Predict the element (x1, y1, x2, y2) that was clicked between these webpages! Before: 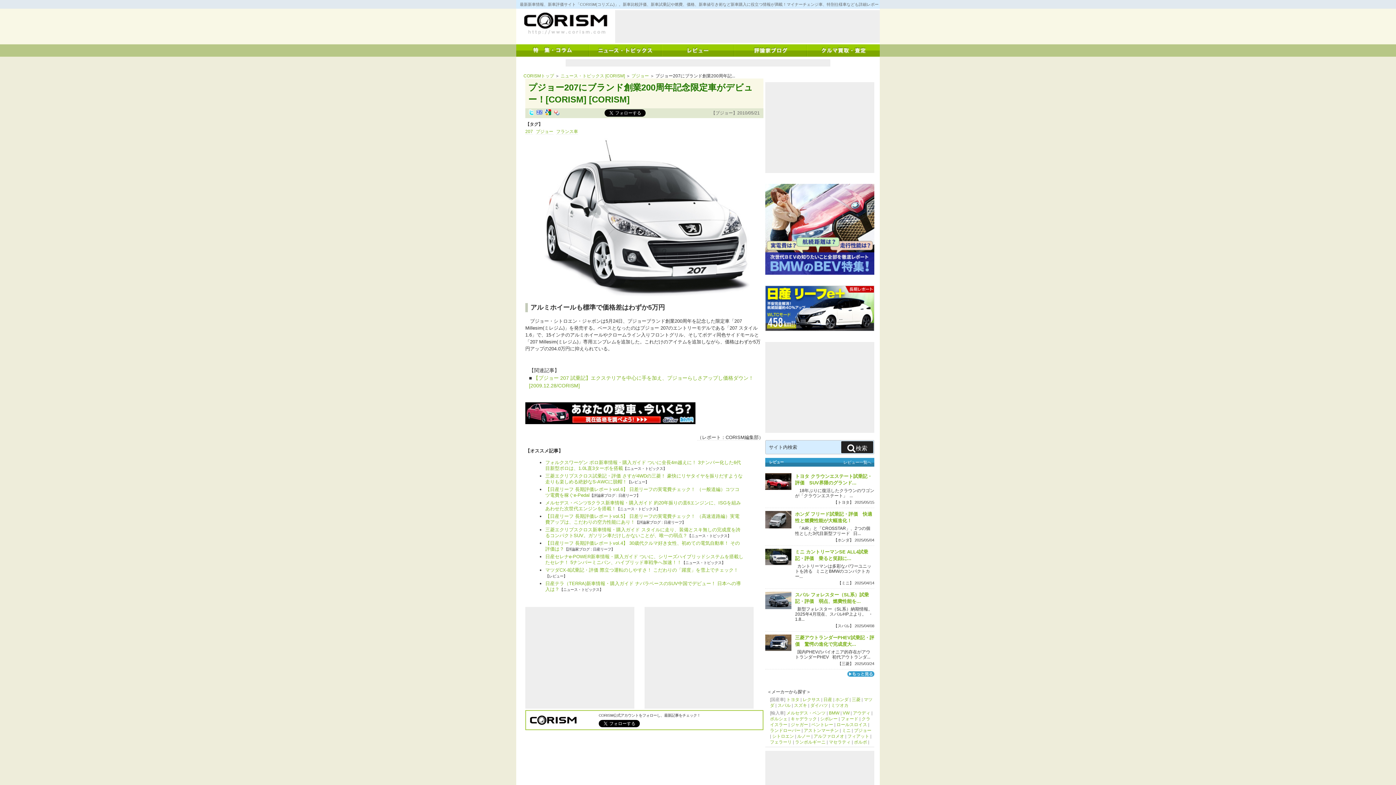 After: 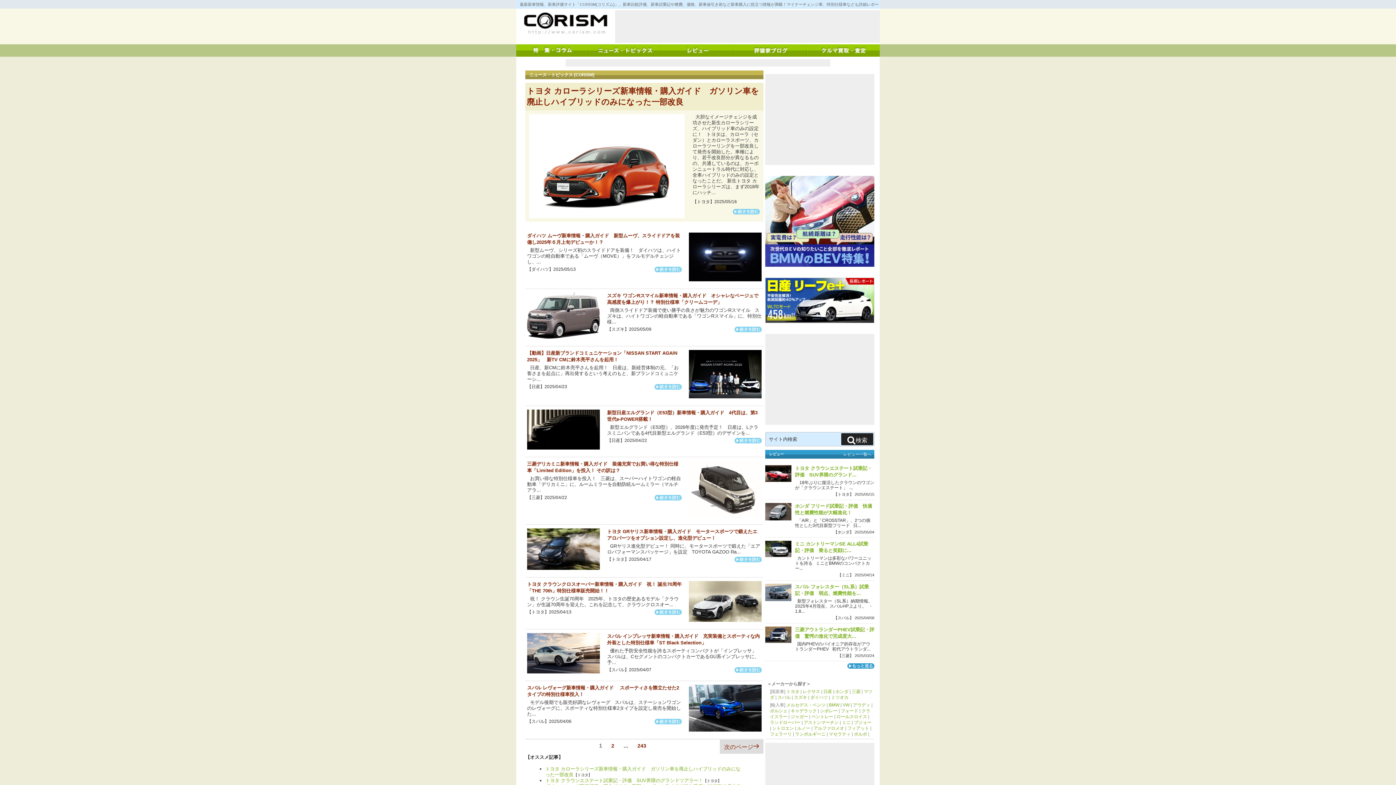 Action: bbox: (589, 44, 661, 56)